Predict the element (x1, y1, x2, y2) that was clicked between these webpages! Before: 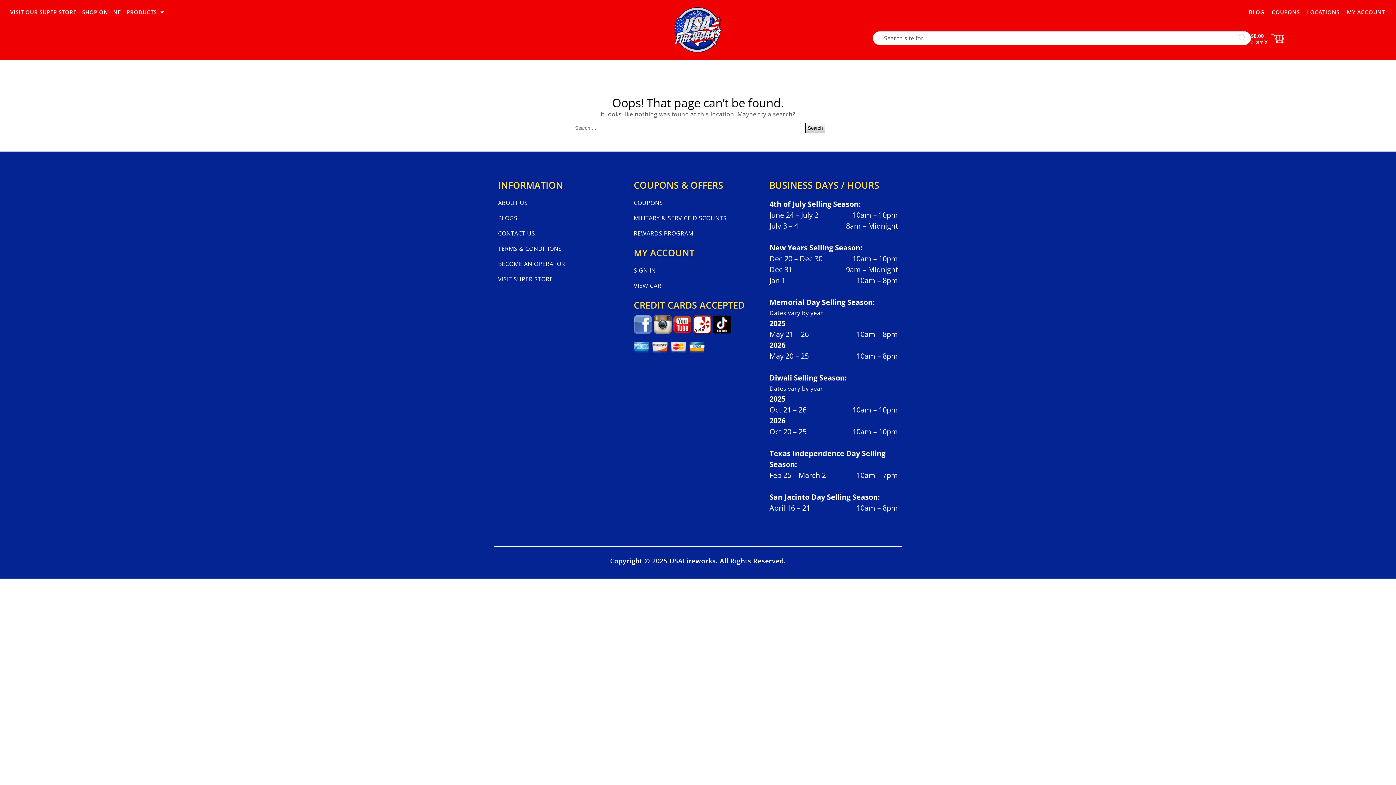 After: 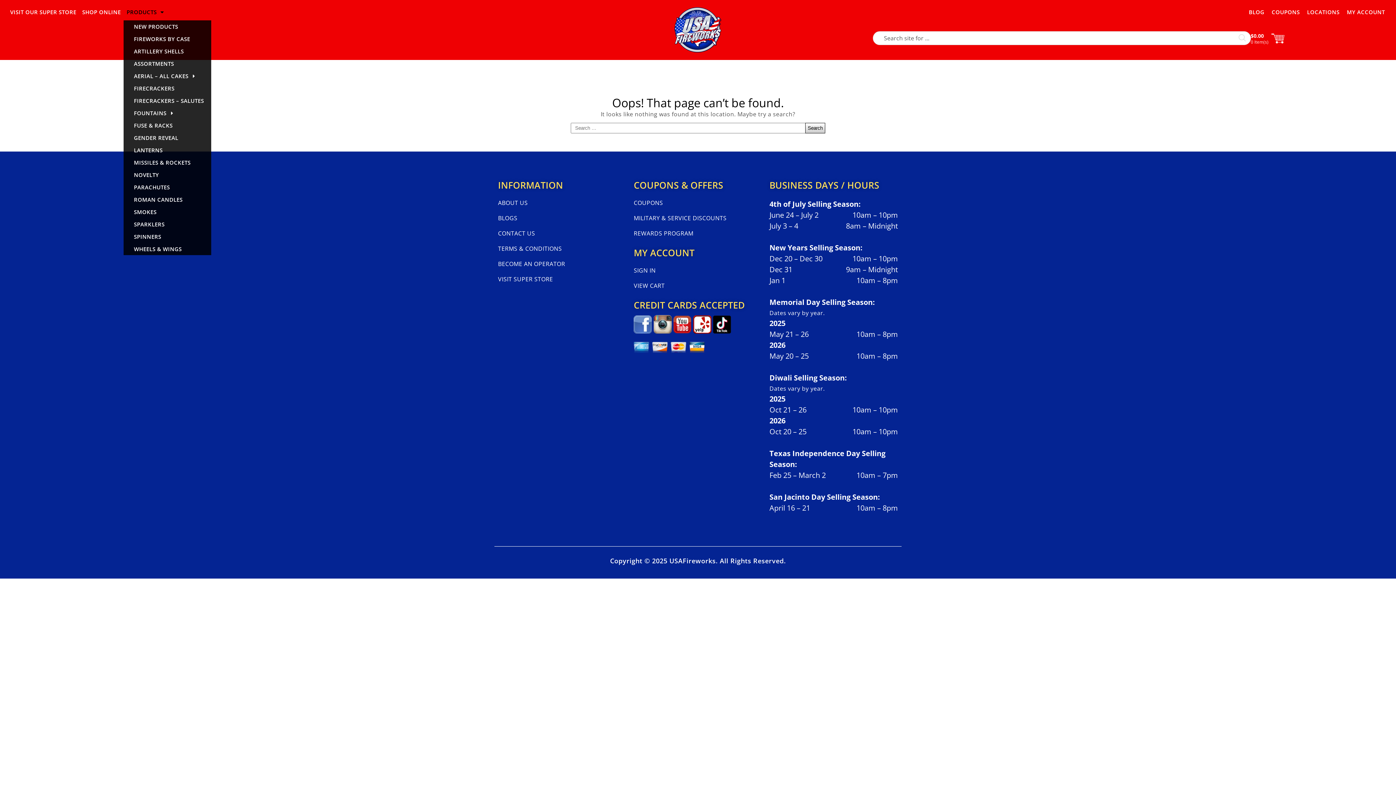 Action: bbox: (123, 3, 166, 20) label: PRODUCTS